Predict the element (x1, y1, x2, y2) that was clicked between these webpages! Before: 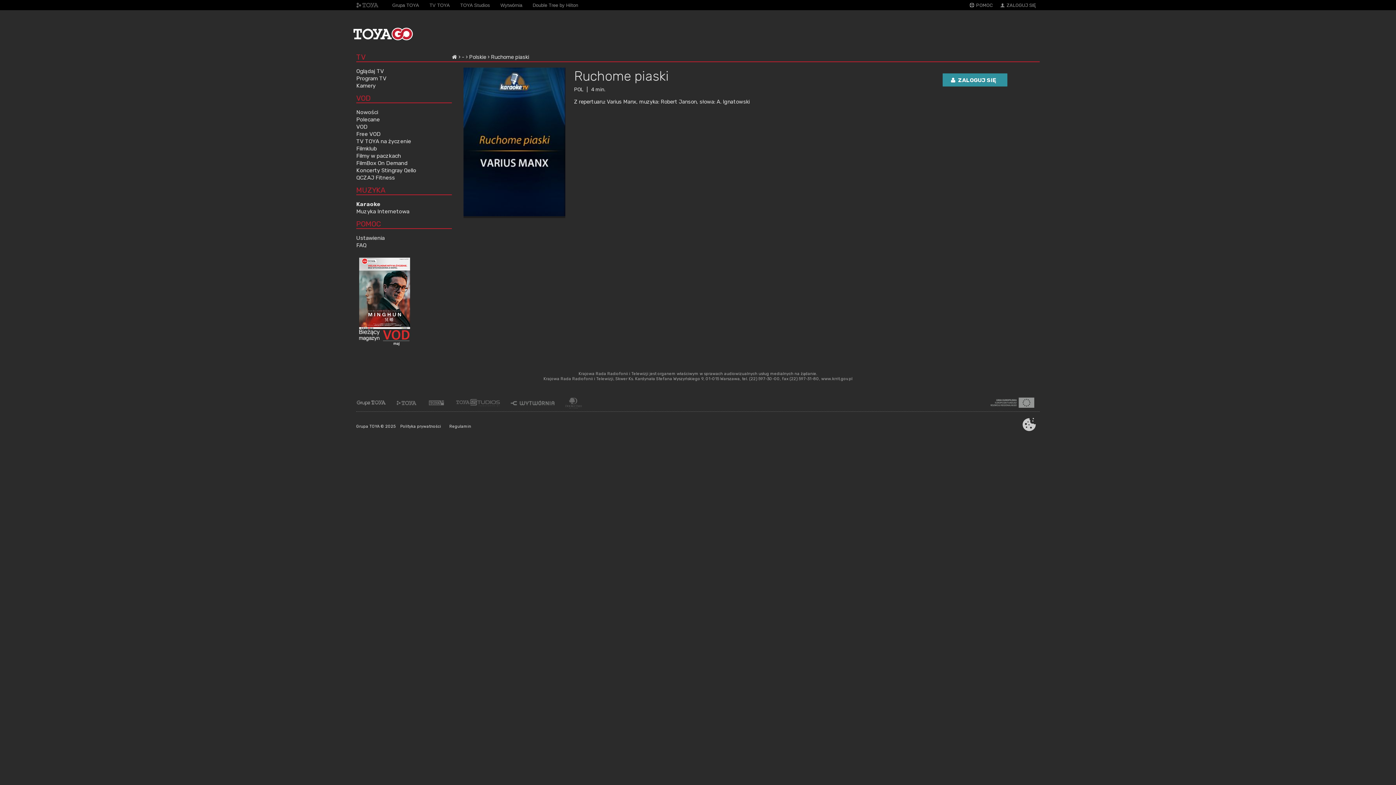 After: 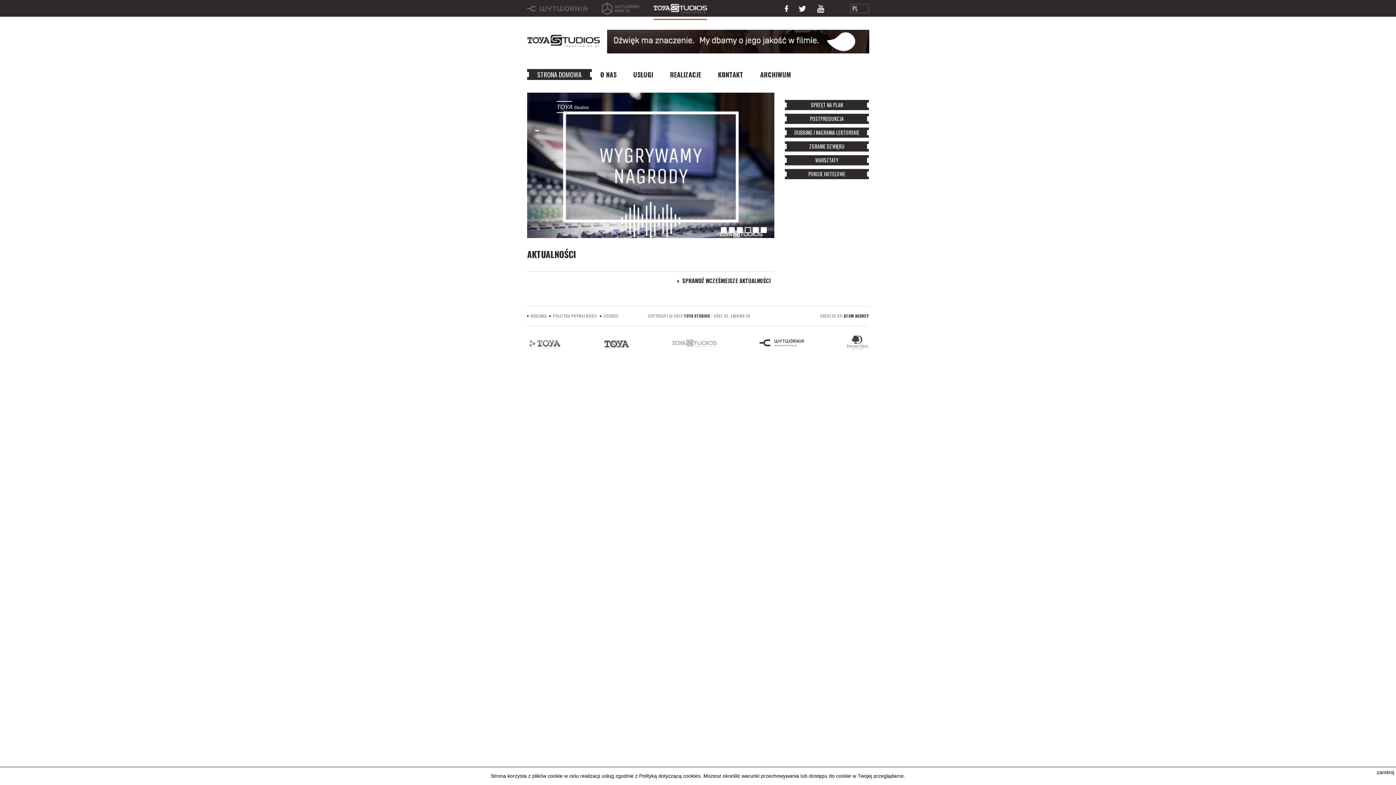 Action: bbox: (458, 0, 491, 10) label: TOYA Studios